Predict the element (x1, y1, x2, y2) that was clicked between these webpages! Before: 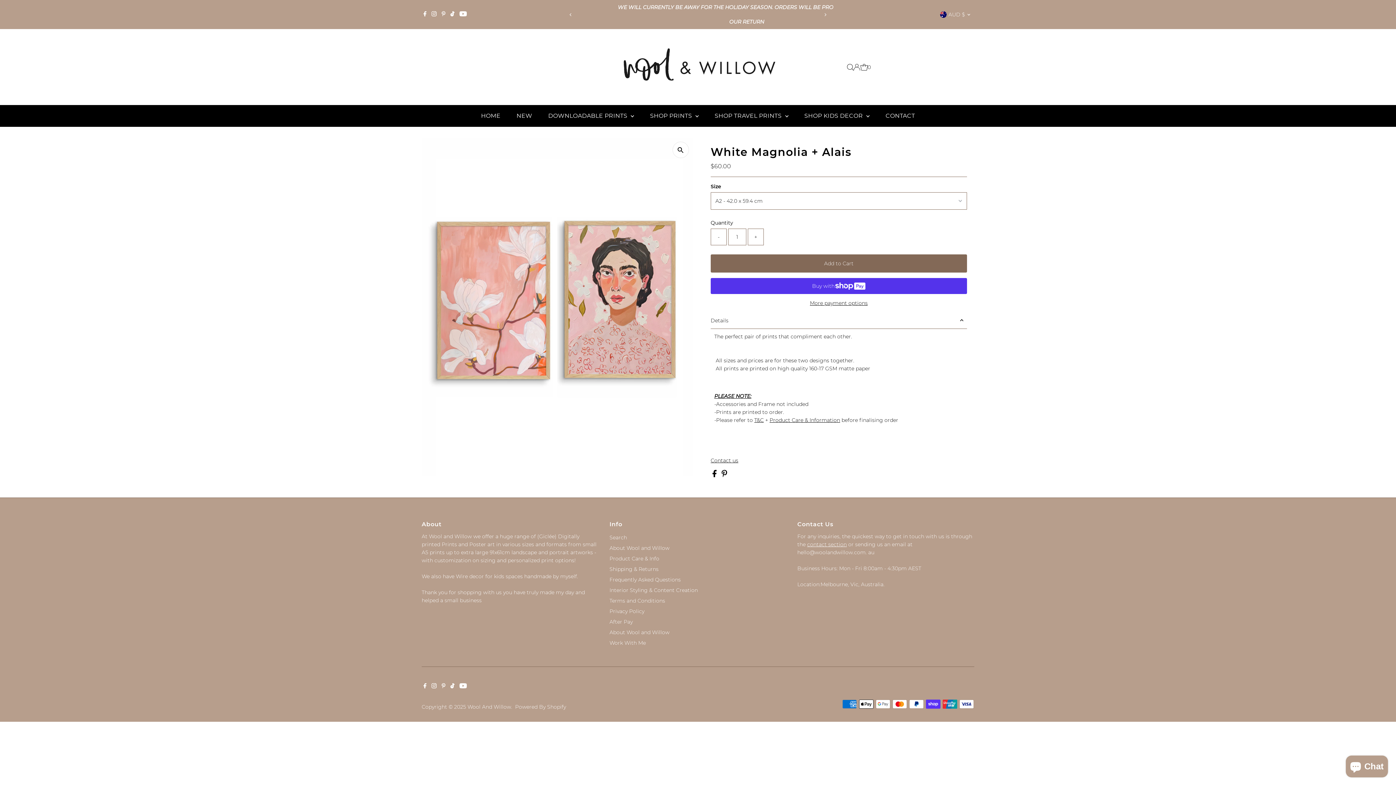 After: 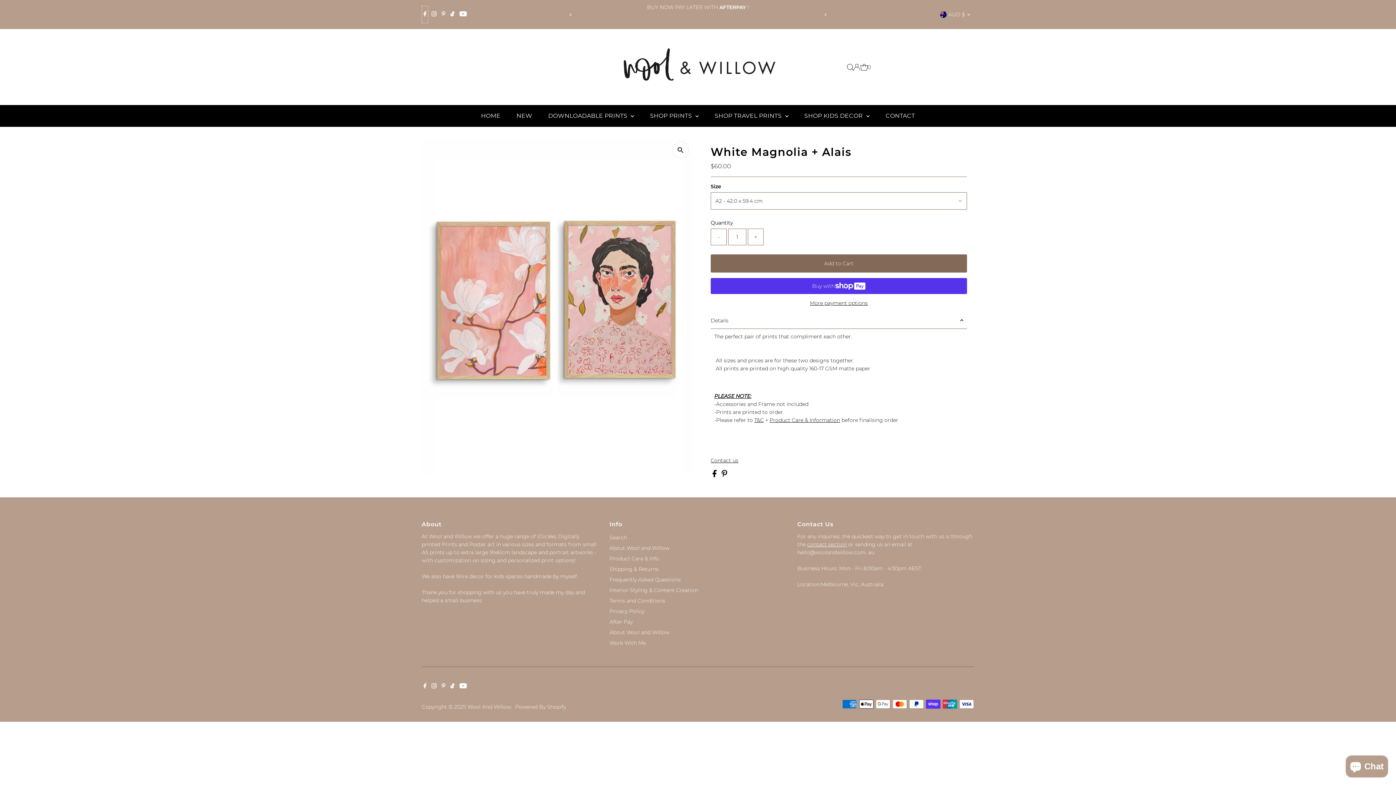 Action: label: Facebook bbox: (421, 5, 428, 23)